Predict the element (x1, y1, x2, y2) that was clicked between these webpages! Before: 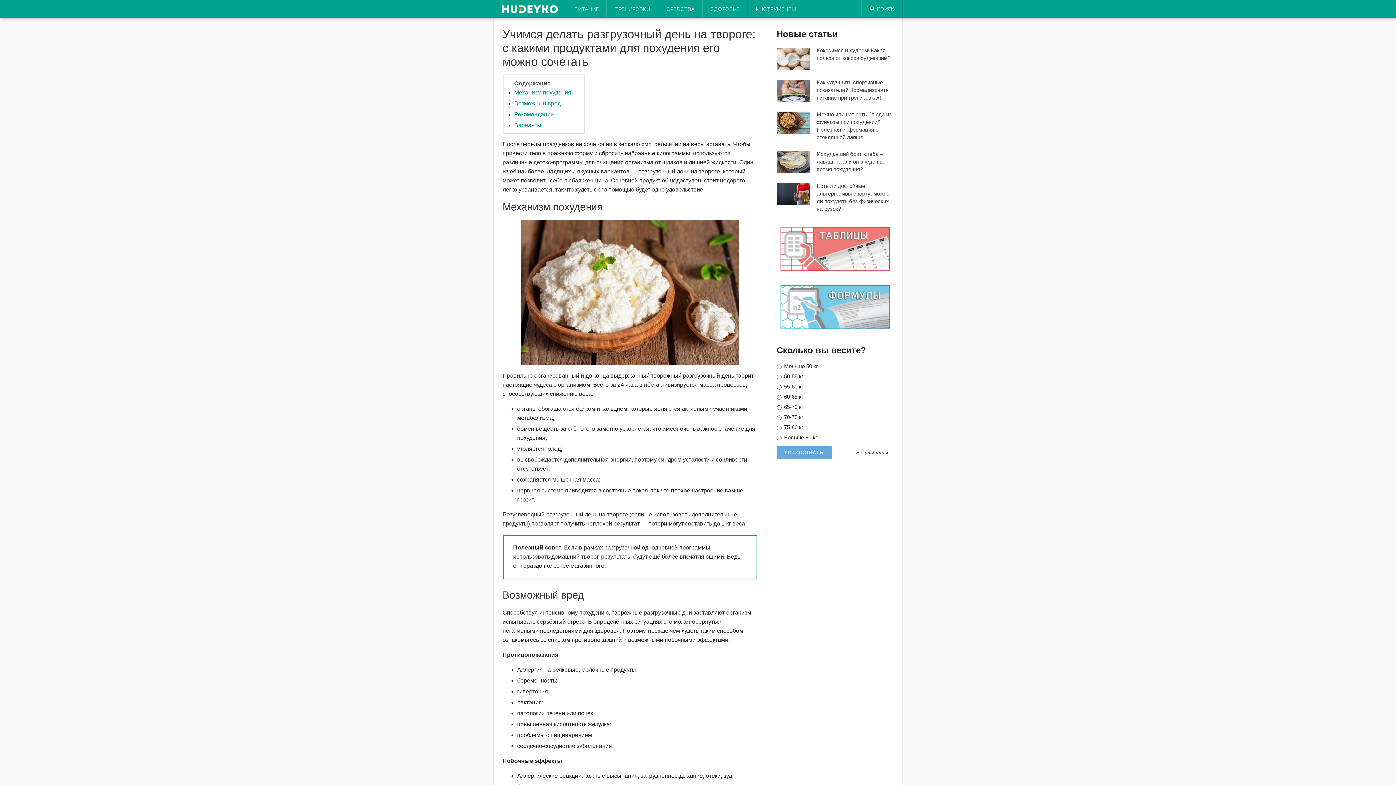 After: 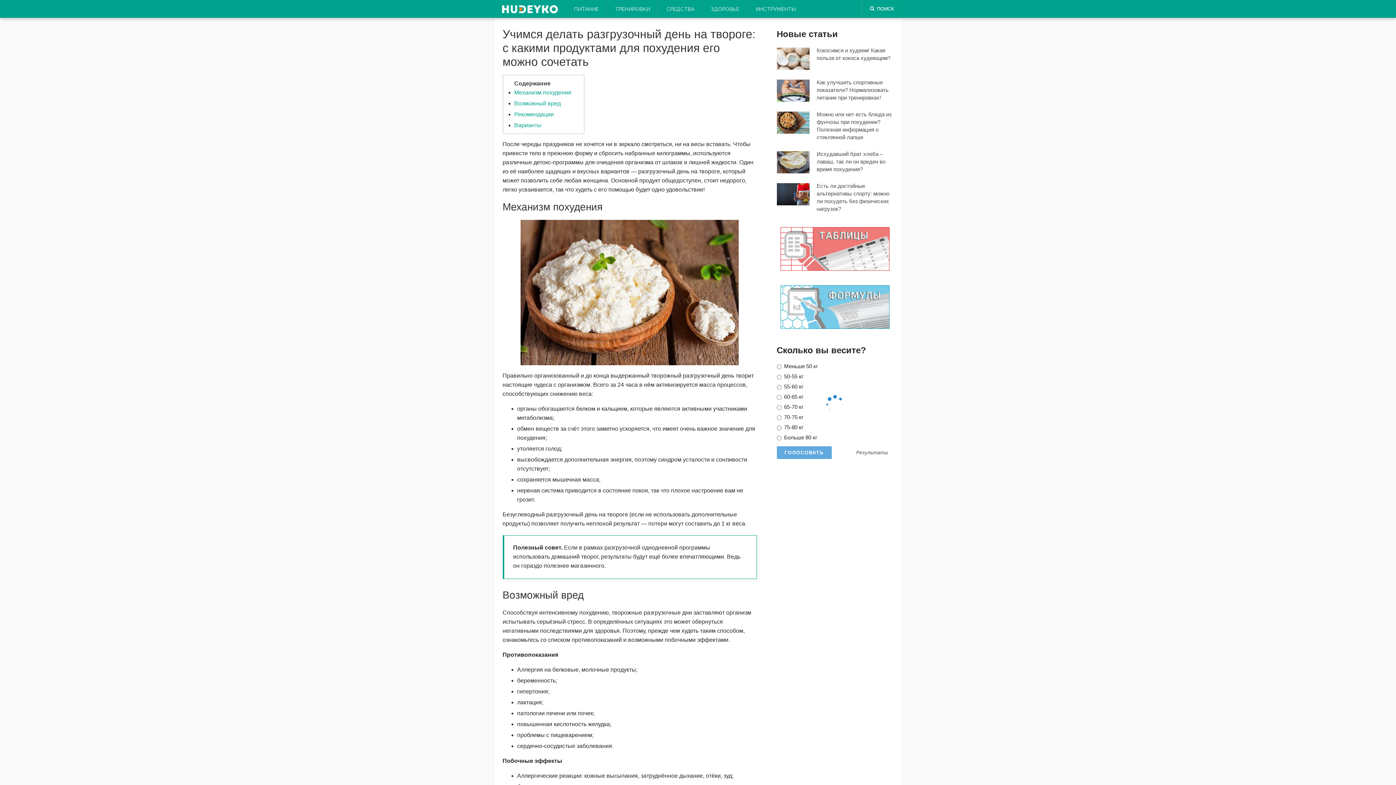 Action: bbox: (856, 450, 888, 455) label: Результаты